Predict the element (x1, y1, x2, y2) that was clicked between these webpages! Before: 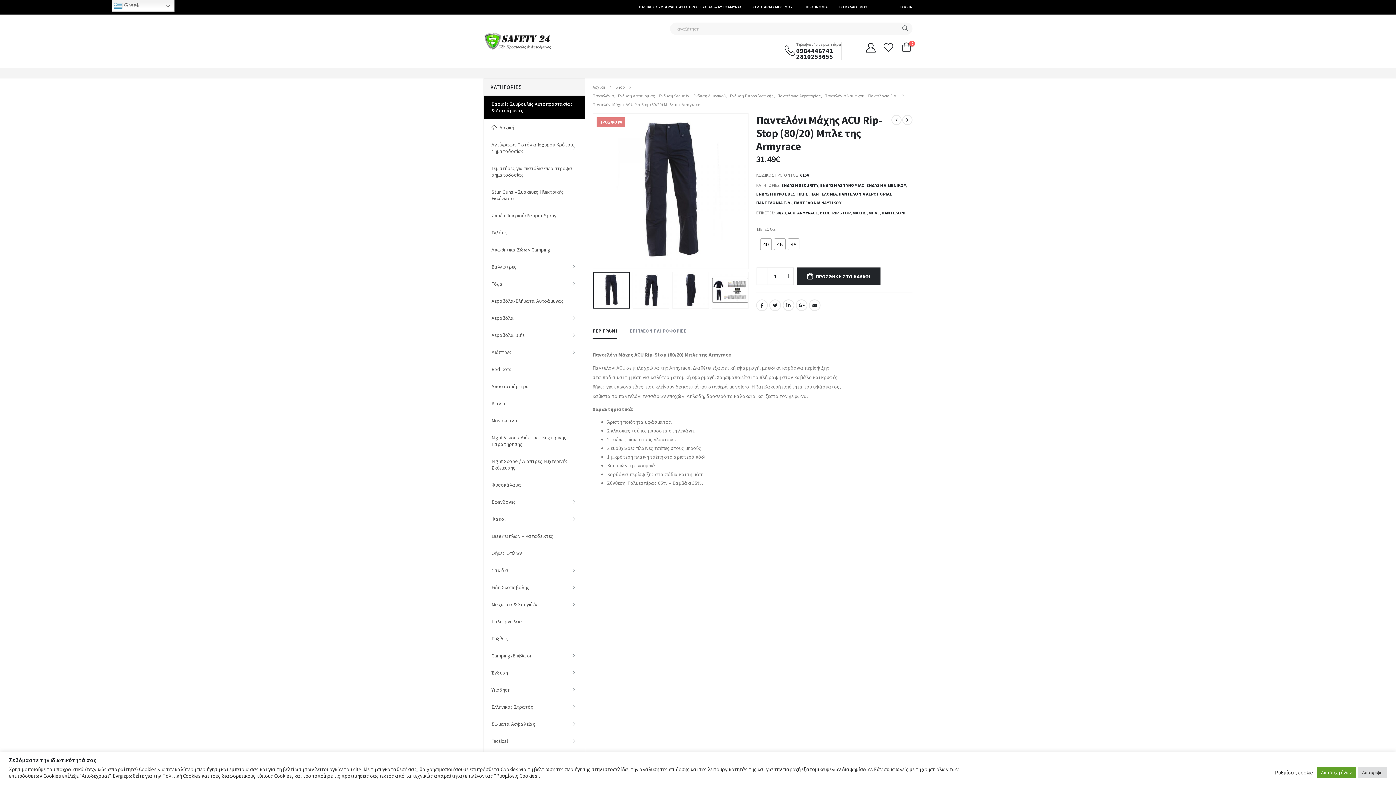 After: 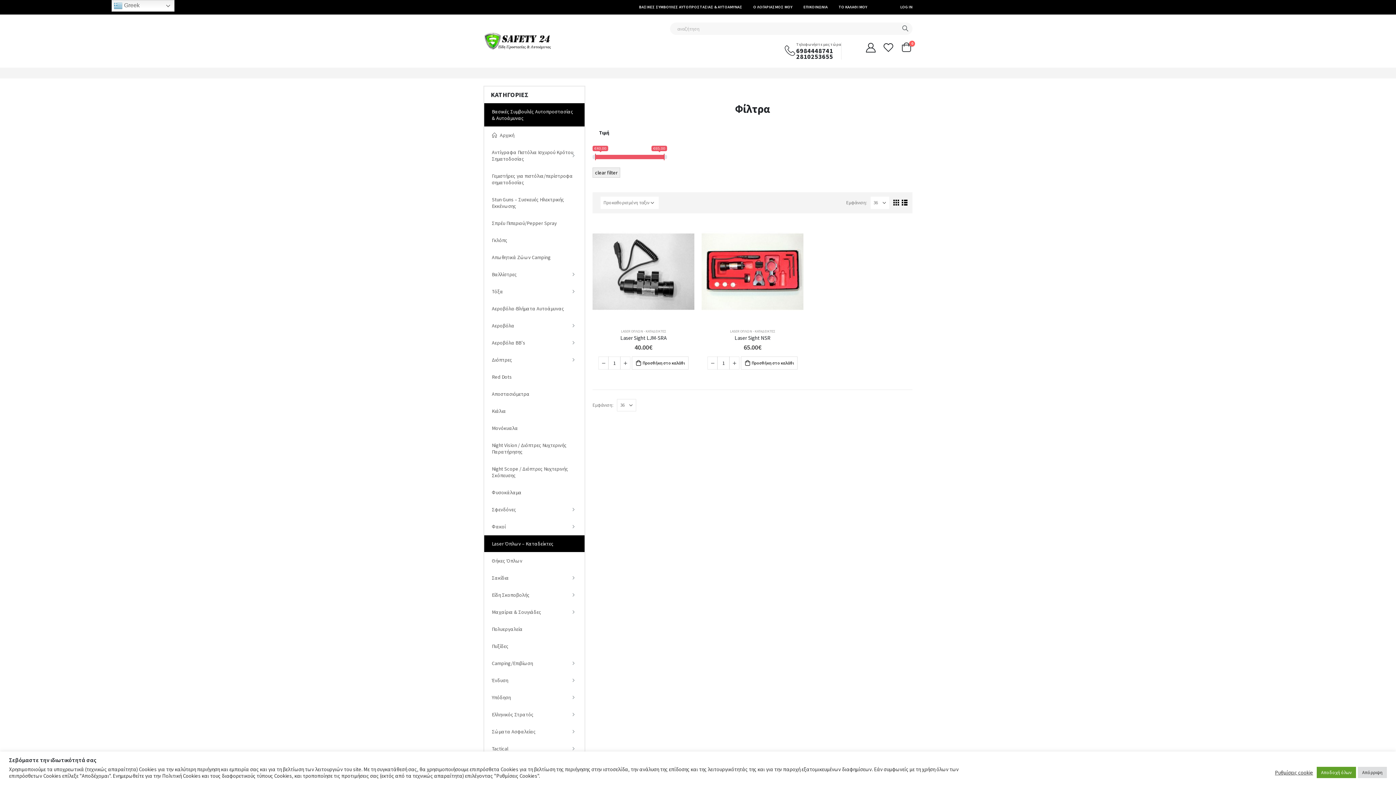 Action: bbox: (489, 528, 578, 544) label: Laser Όπλων – Καταδείκτες